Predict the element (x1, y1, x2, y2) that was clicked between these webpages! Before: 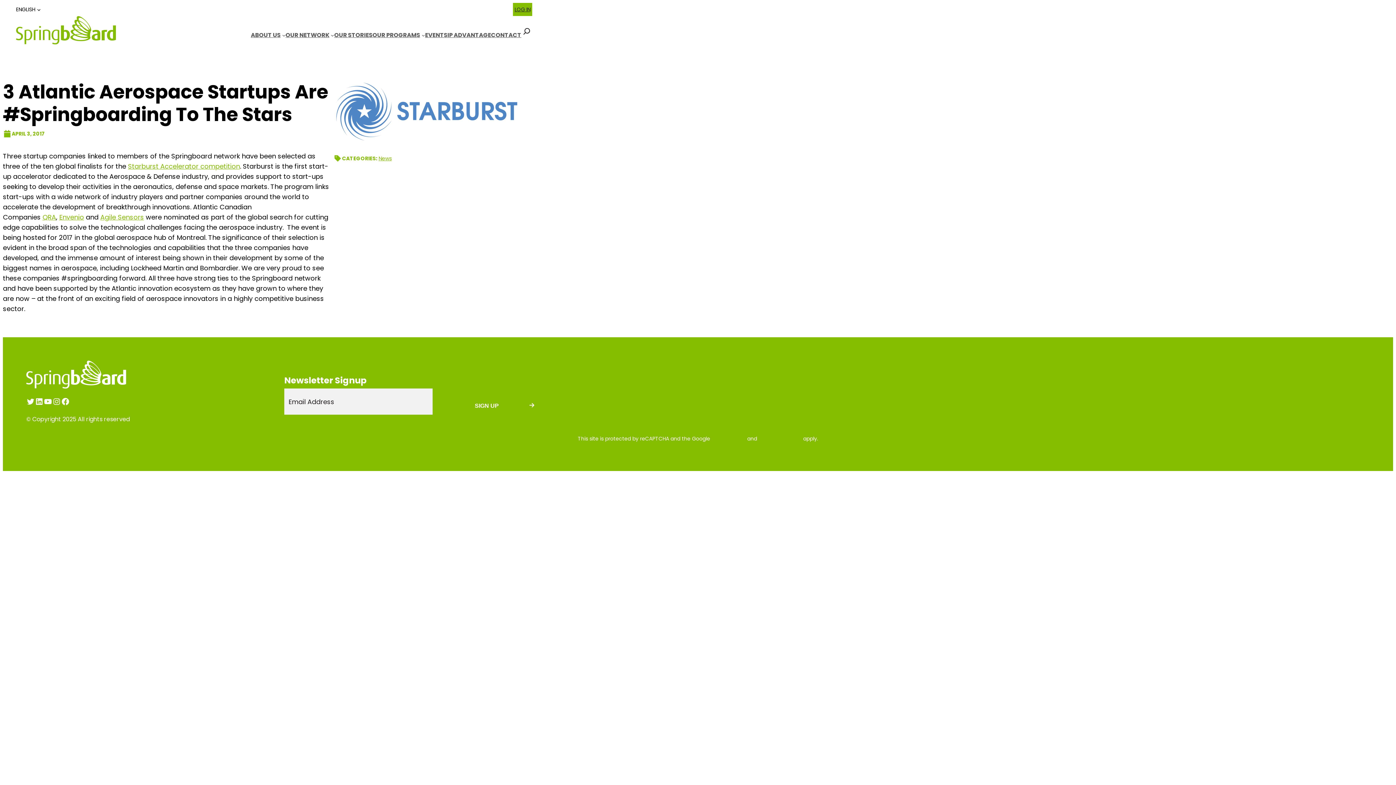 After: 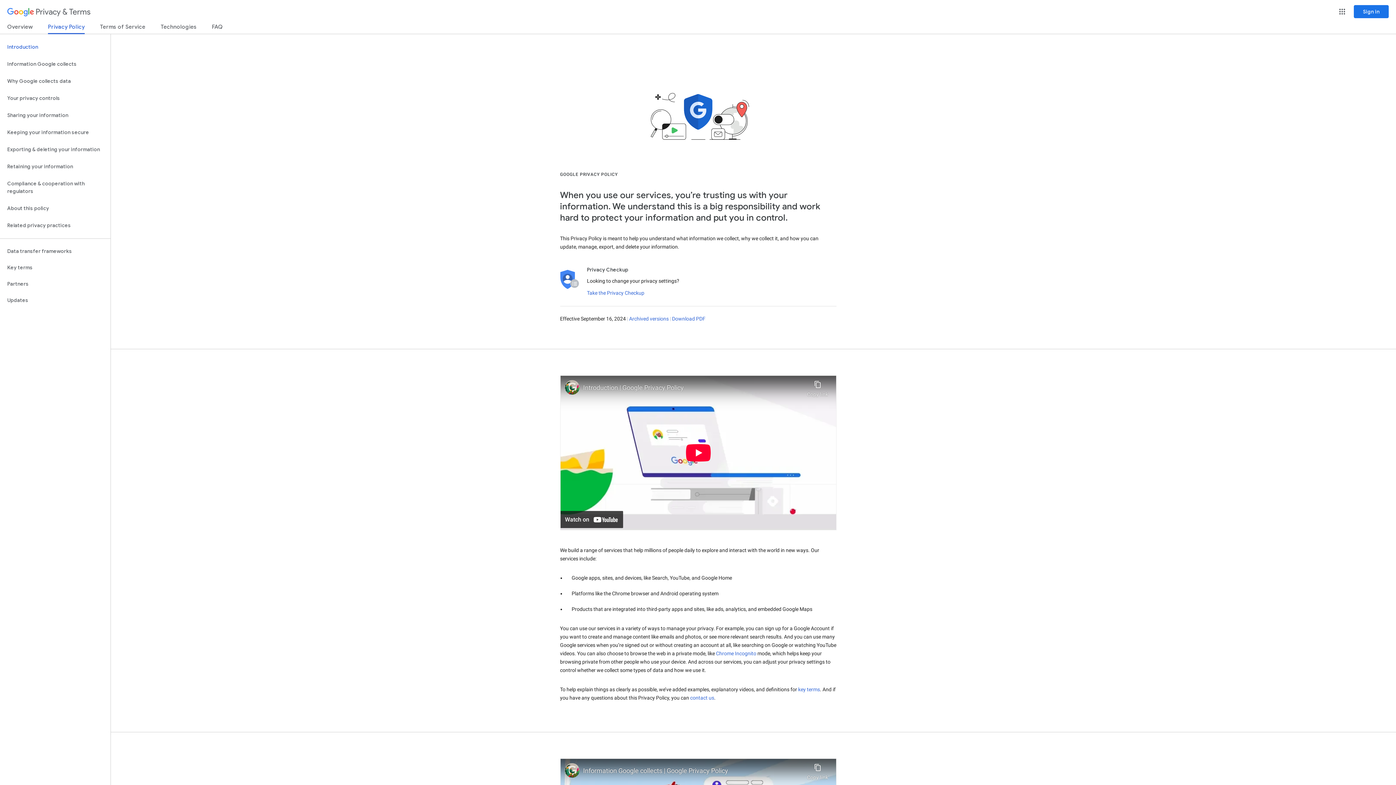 Action: bbox: (711, 435, 746, 442) label: Privacy Policy